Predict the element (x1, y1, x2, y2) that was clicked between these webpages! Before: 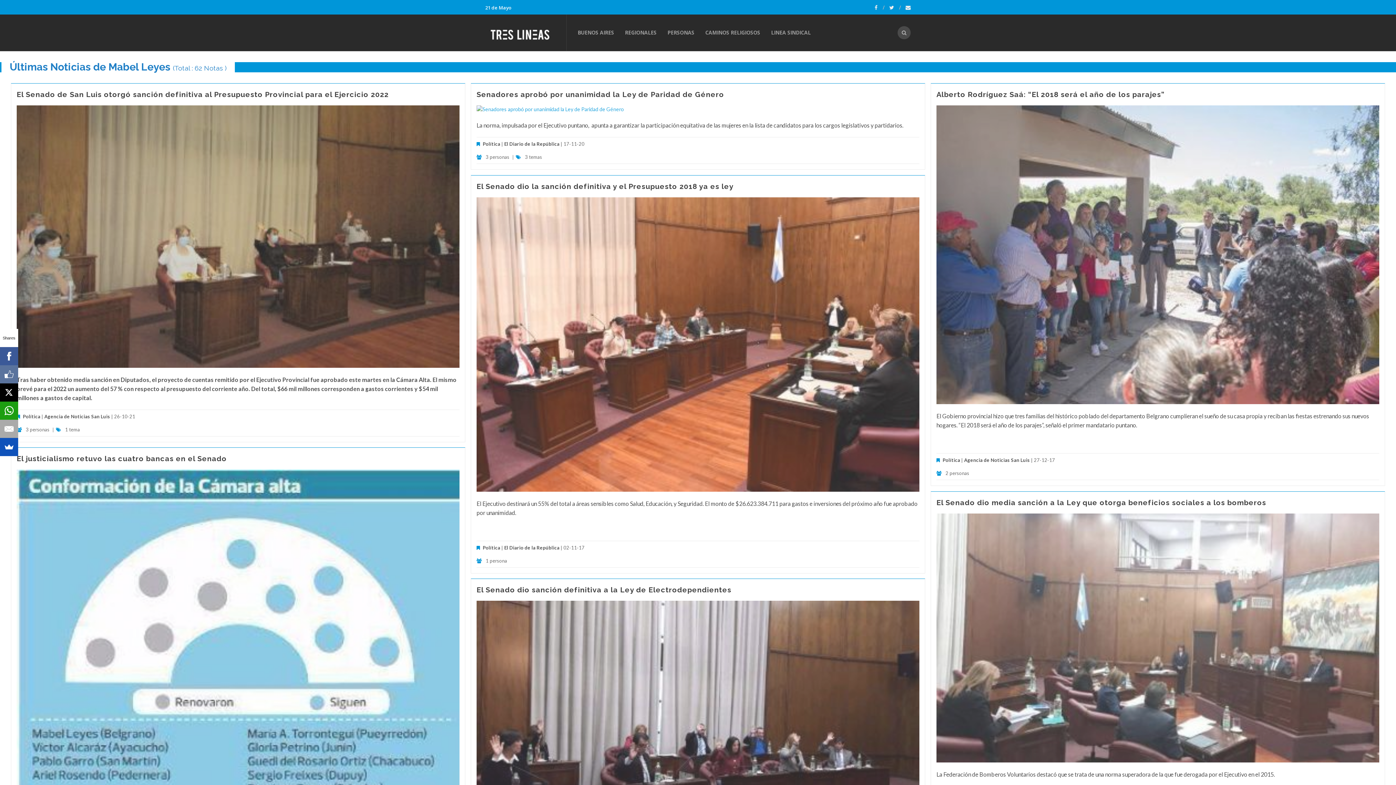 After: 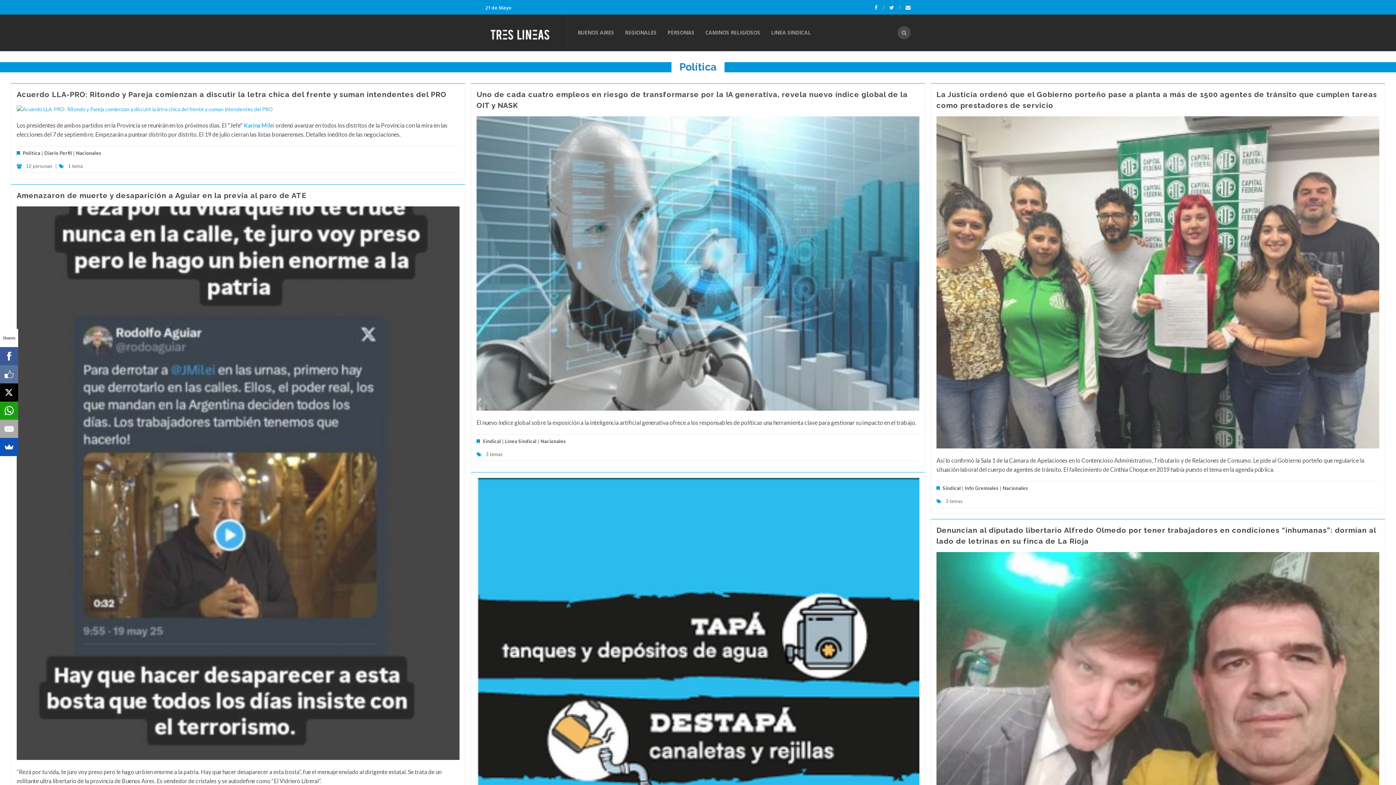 Action: bbox: (482, 141, 500, 146) label: Política